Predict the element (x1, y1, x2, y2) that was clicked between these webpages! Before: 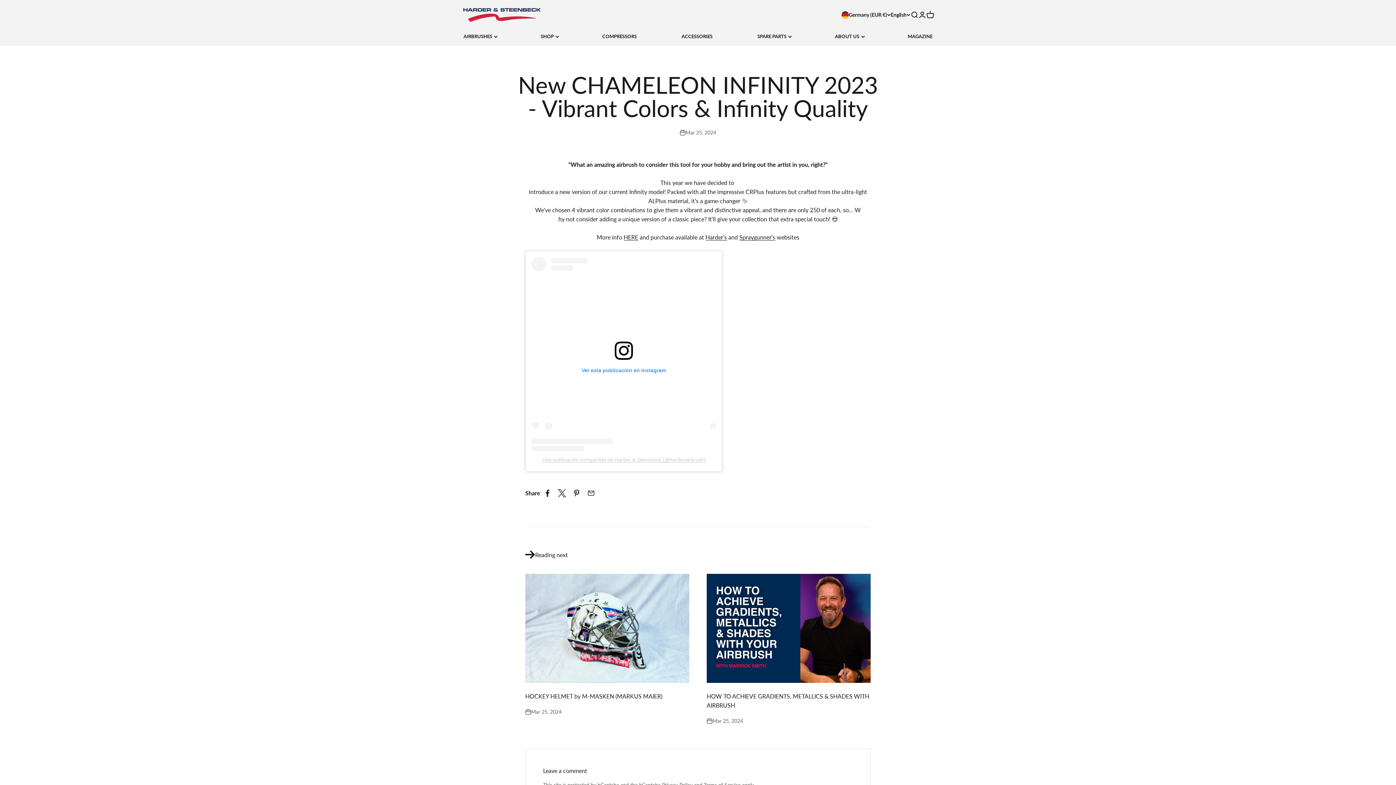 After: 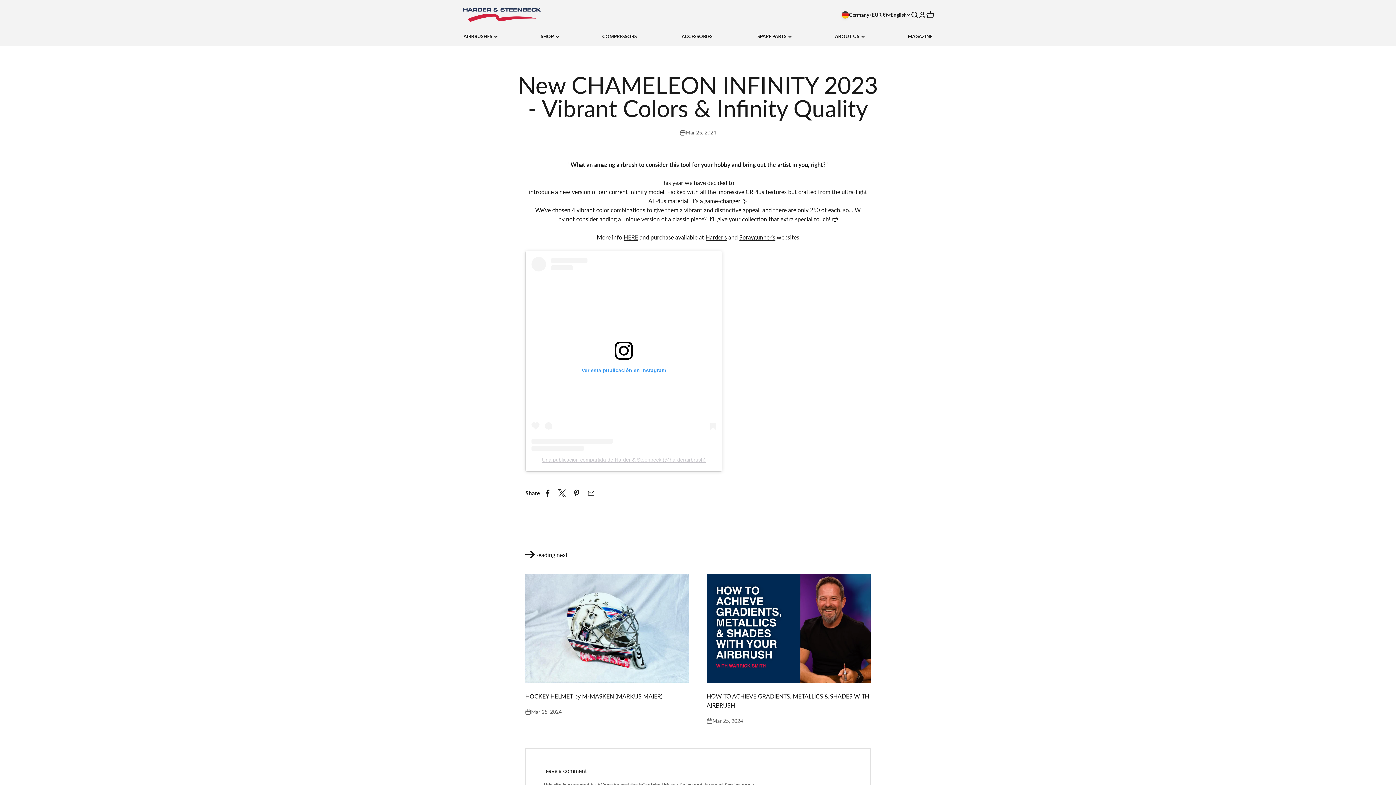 Action: bbox: (531, 257, 716, 451) label: Ver esta publicación en Instagram